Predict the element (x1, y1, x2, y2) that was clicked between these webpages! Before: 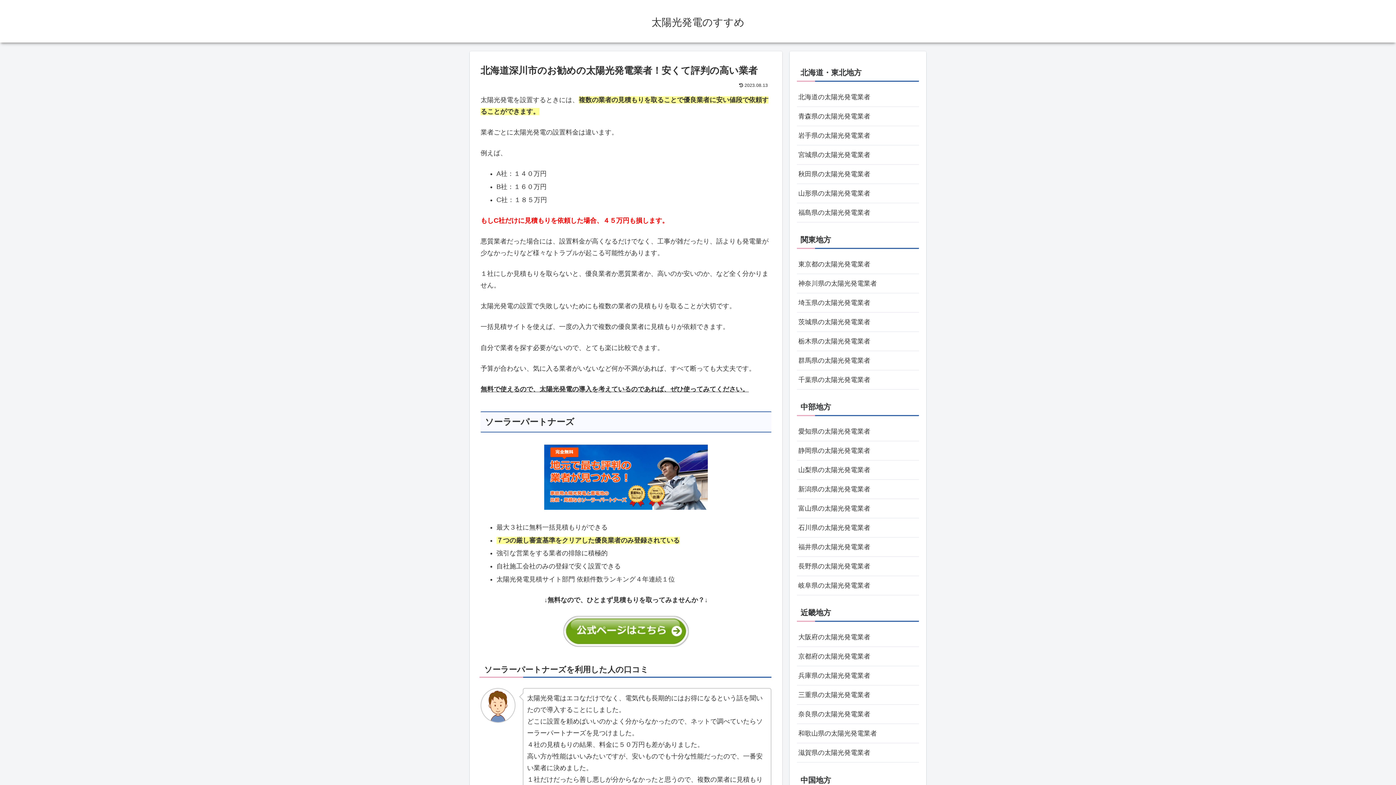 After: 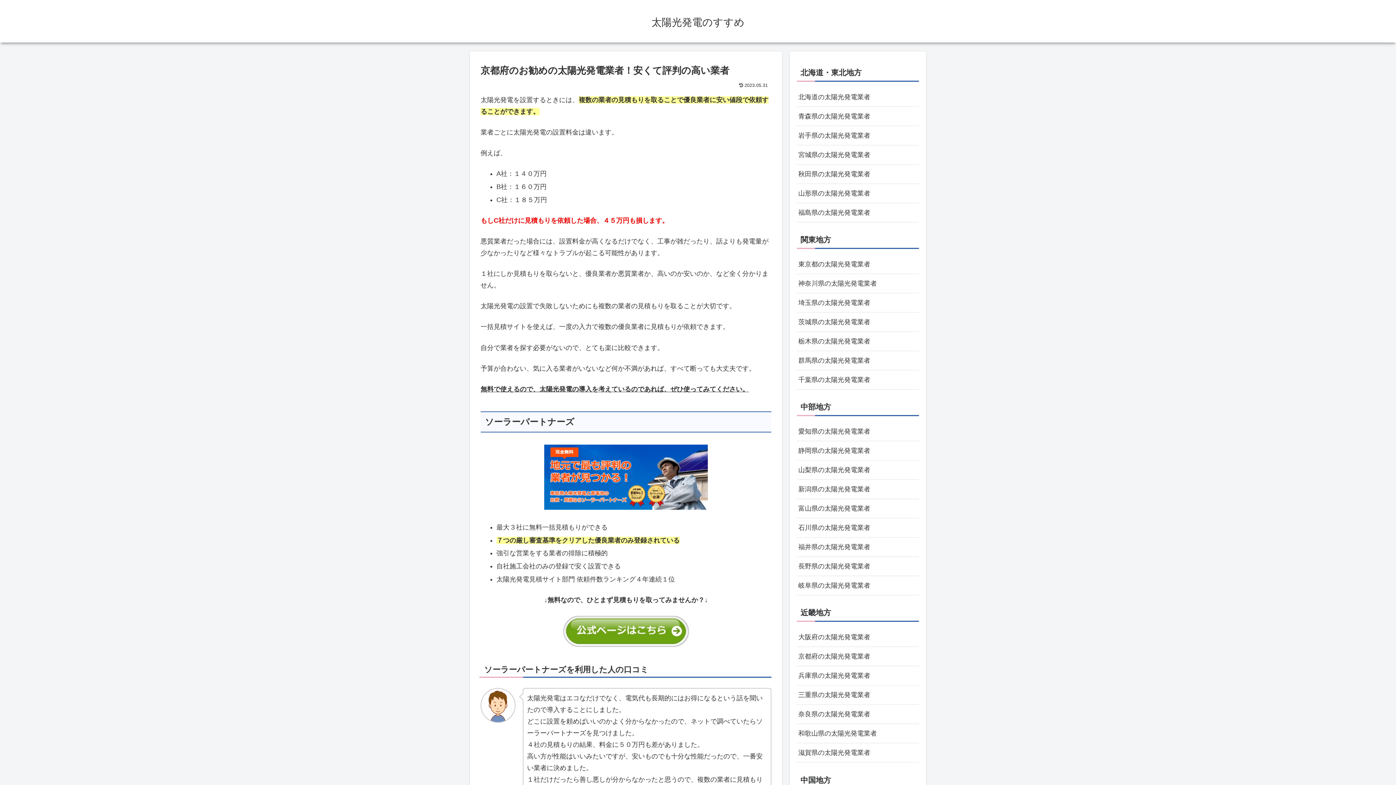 Action: label: 京都府の太陽光発電業者 bbox: (797, 647, 919, 666)